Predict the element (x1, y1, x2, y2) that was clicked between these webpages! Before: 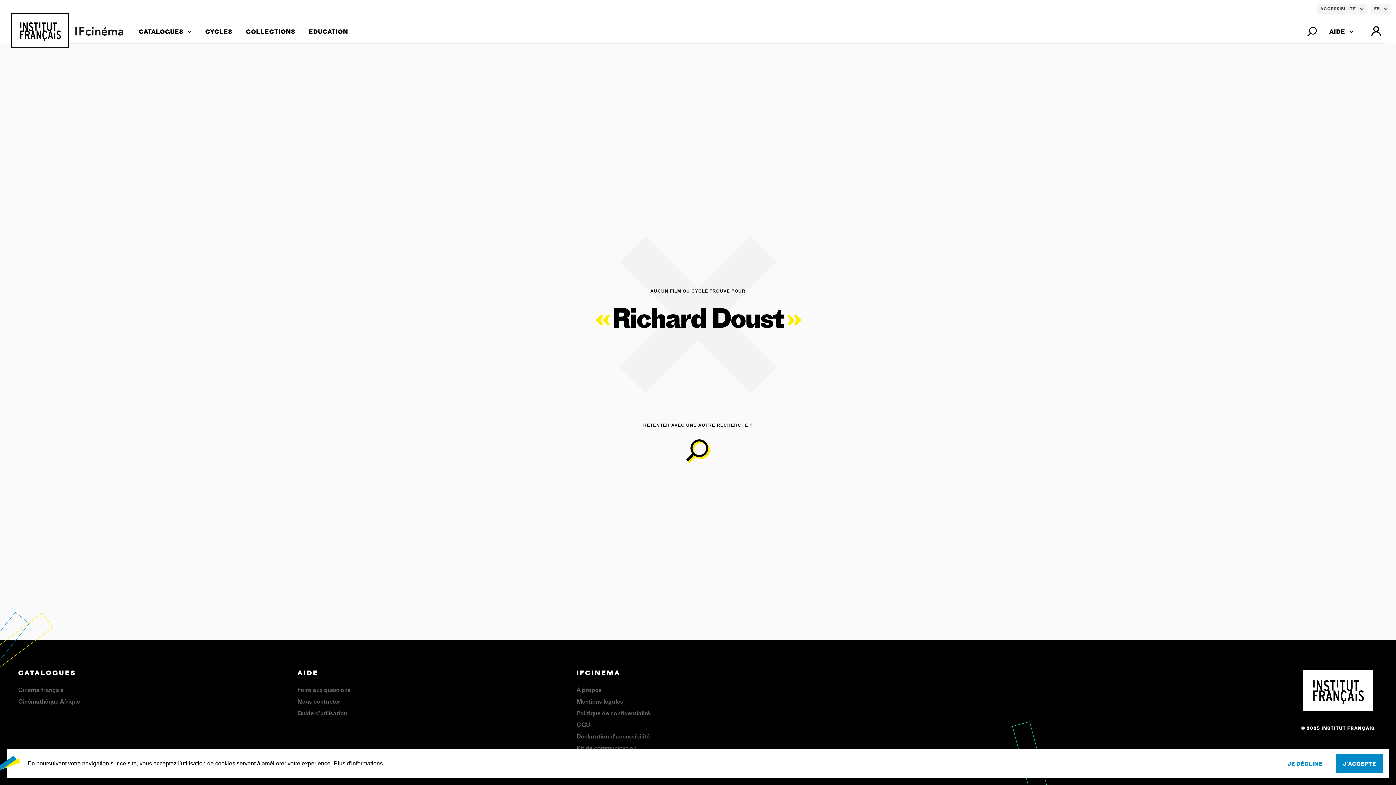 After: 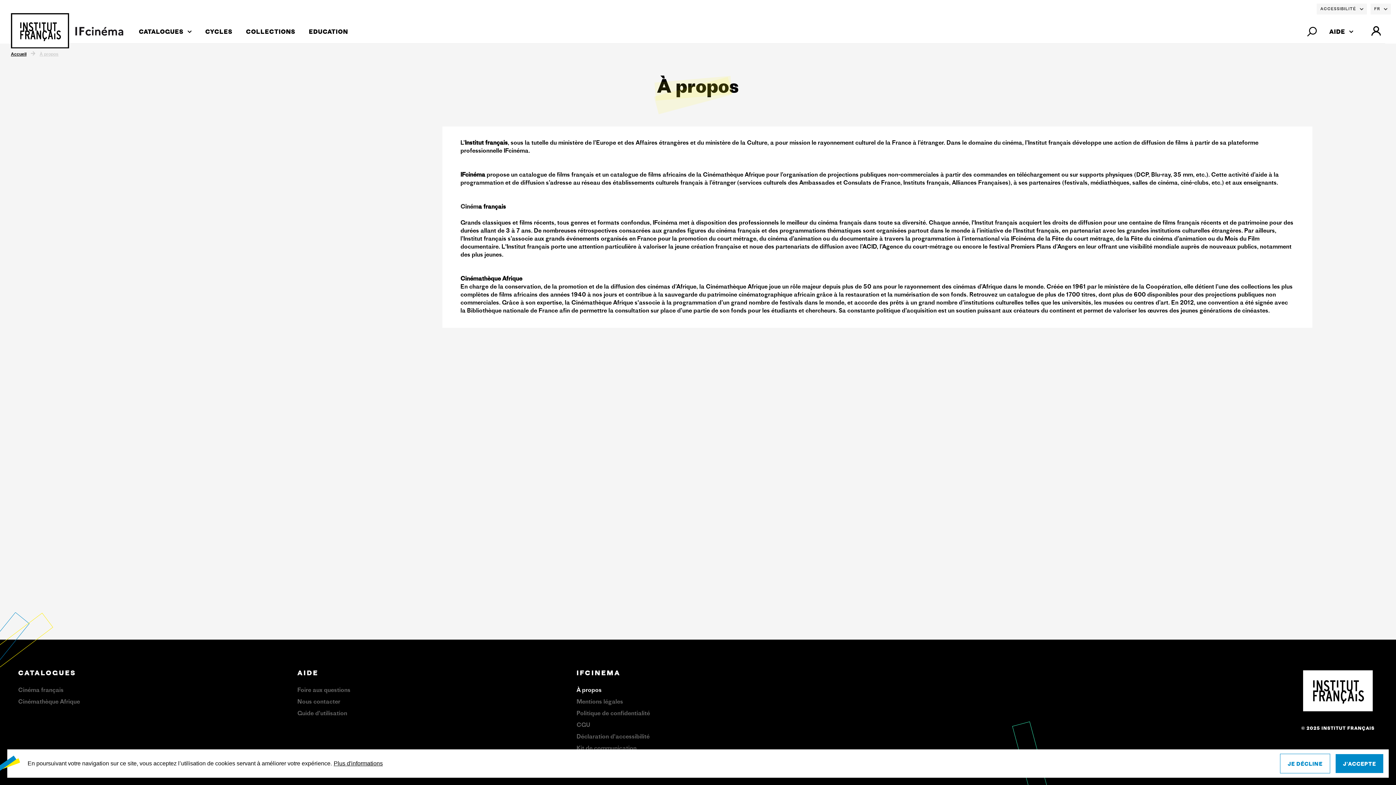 Action: bbox: (576, 688, 601, 693) label: À propos